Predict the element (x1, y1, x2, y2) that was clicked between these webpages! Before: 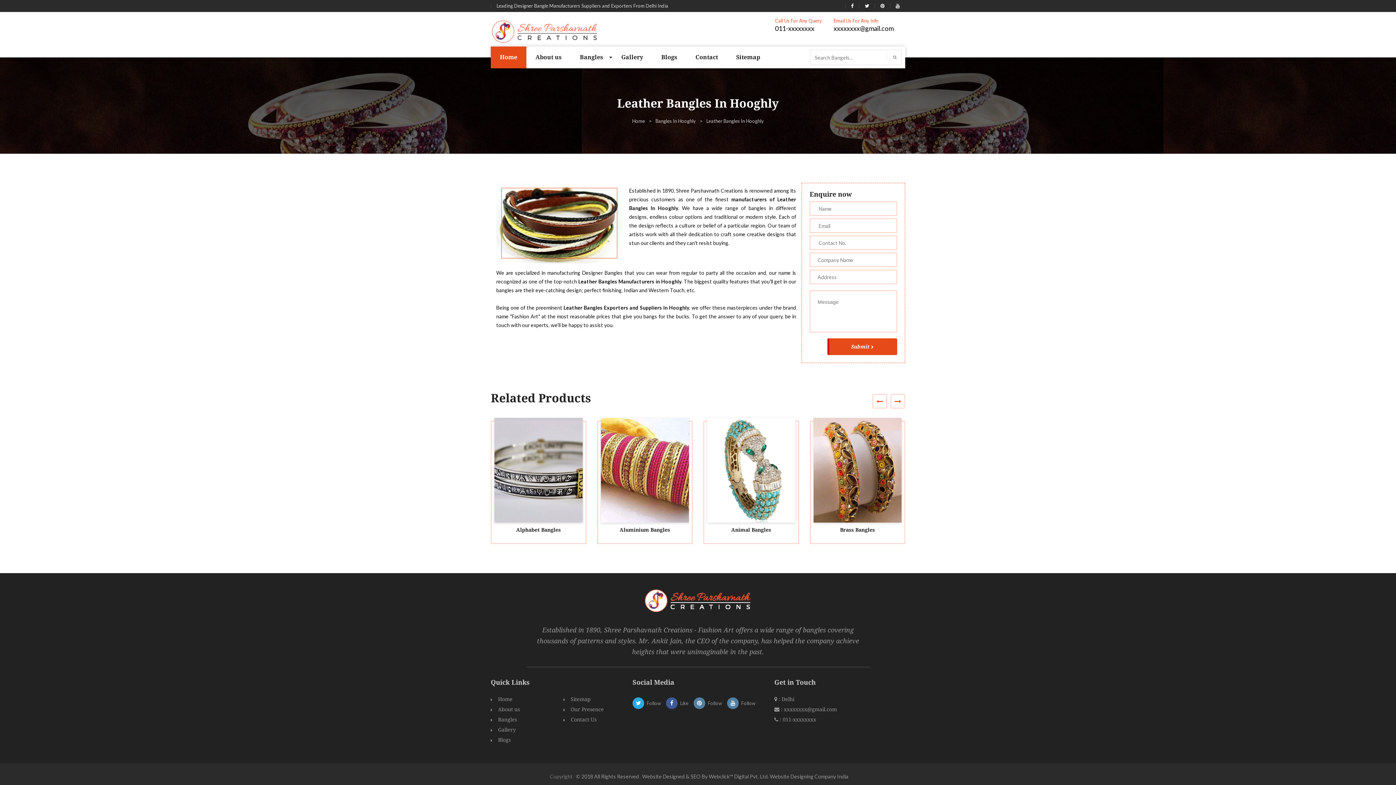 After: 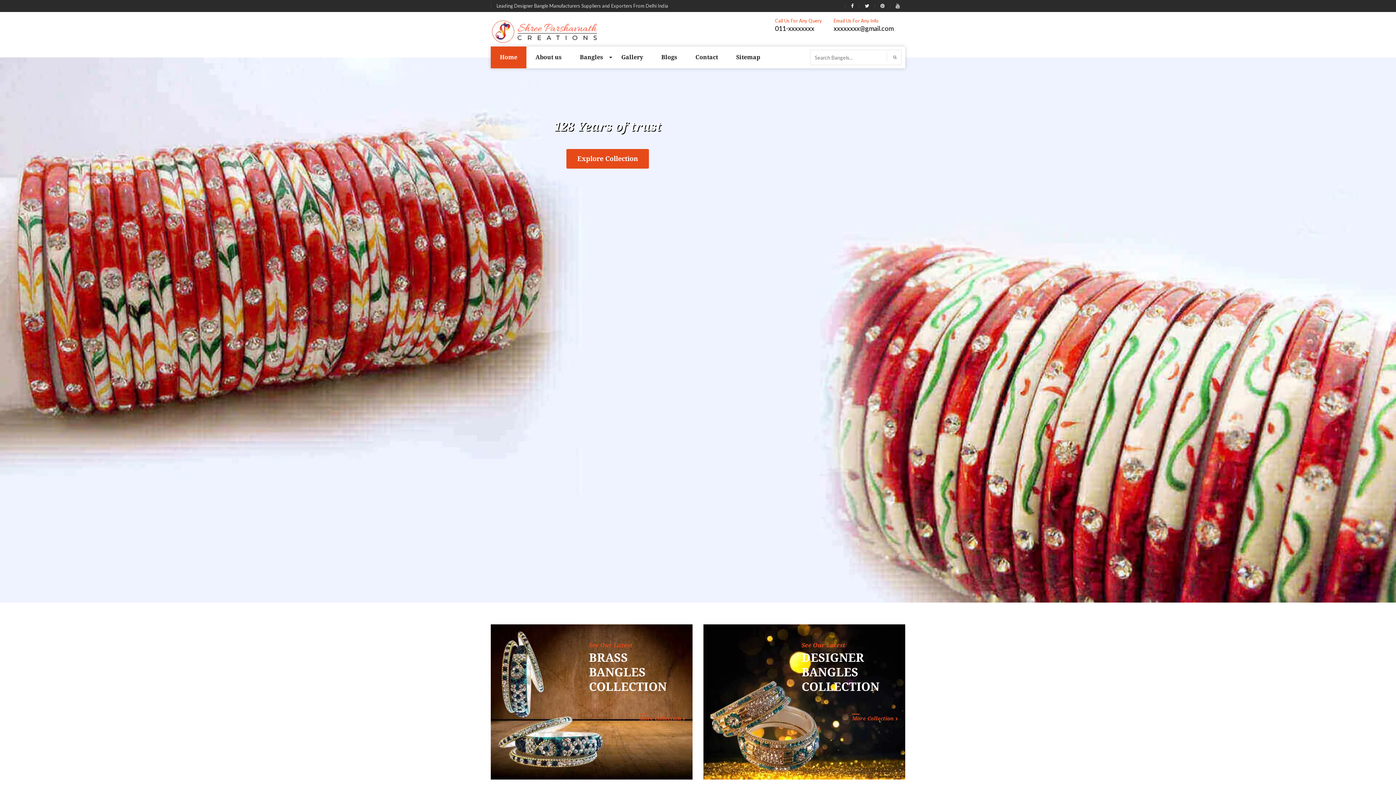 Action: bbox: (490, 46, 526, 68) label: Home